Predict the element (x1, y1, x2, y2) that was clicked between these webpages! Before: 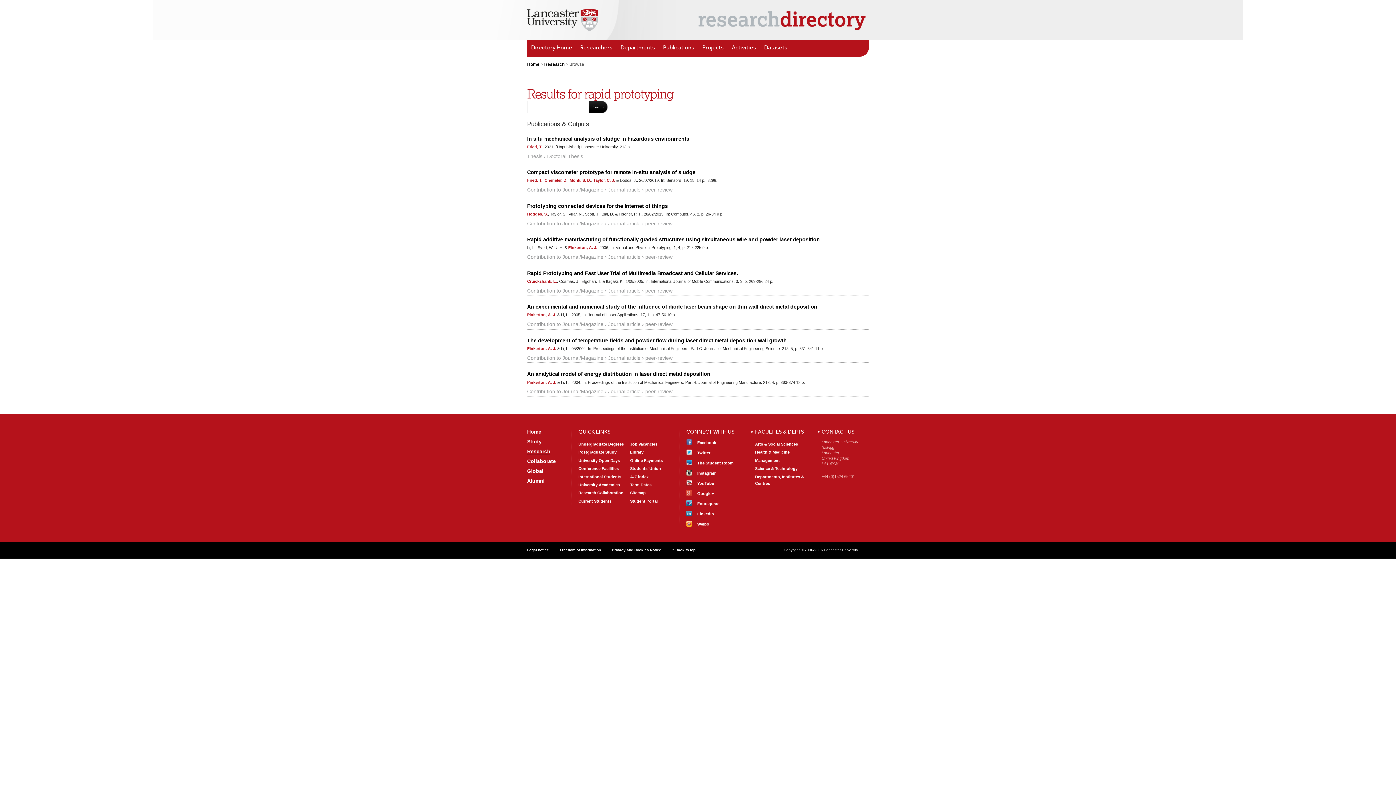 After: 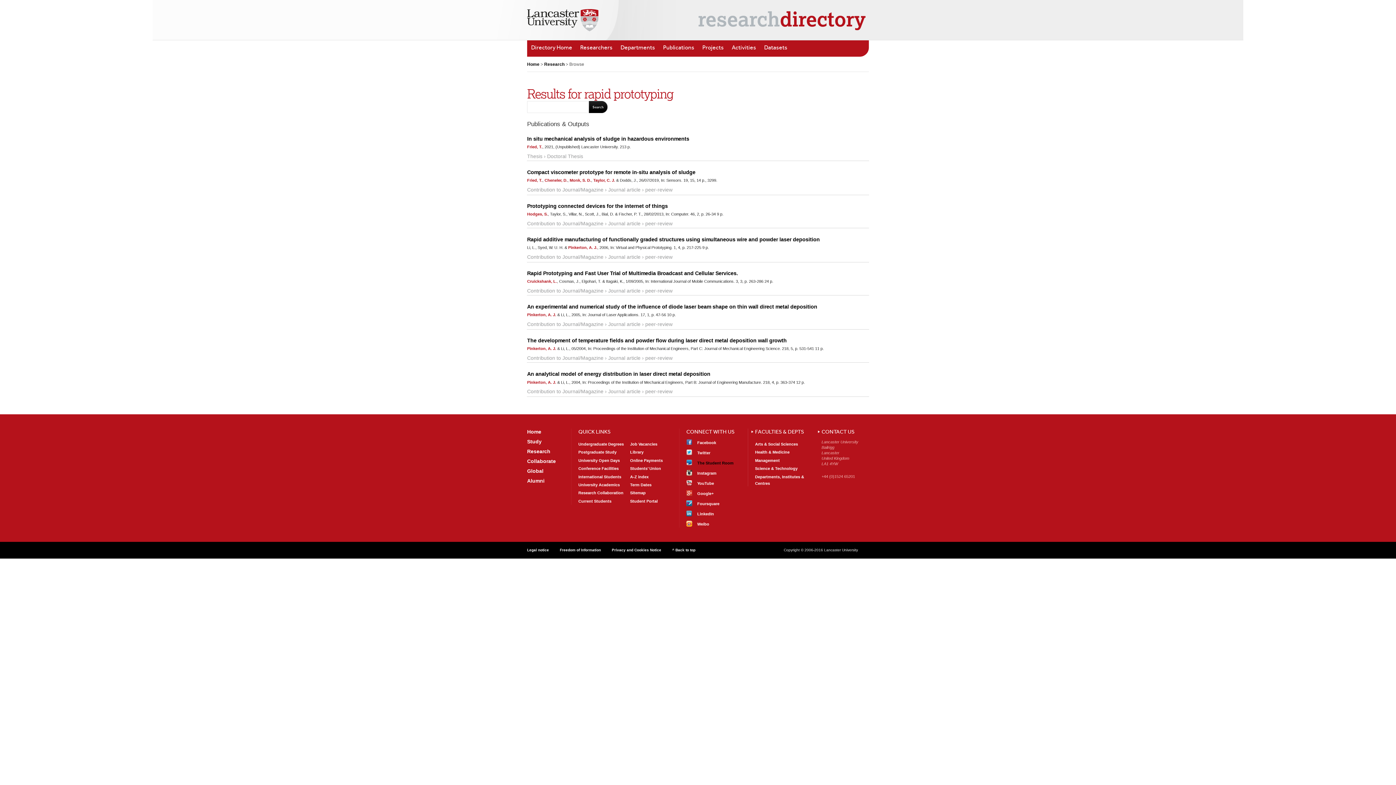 Action: label: Get Involved
The Student Room bbox: (686, 459, 740, 466)